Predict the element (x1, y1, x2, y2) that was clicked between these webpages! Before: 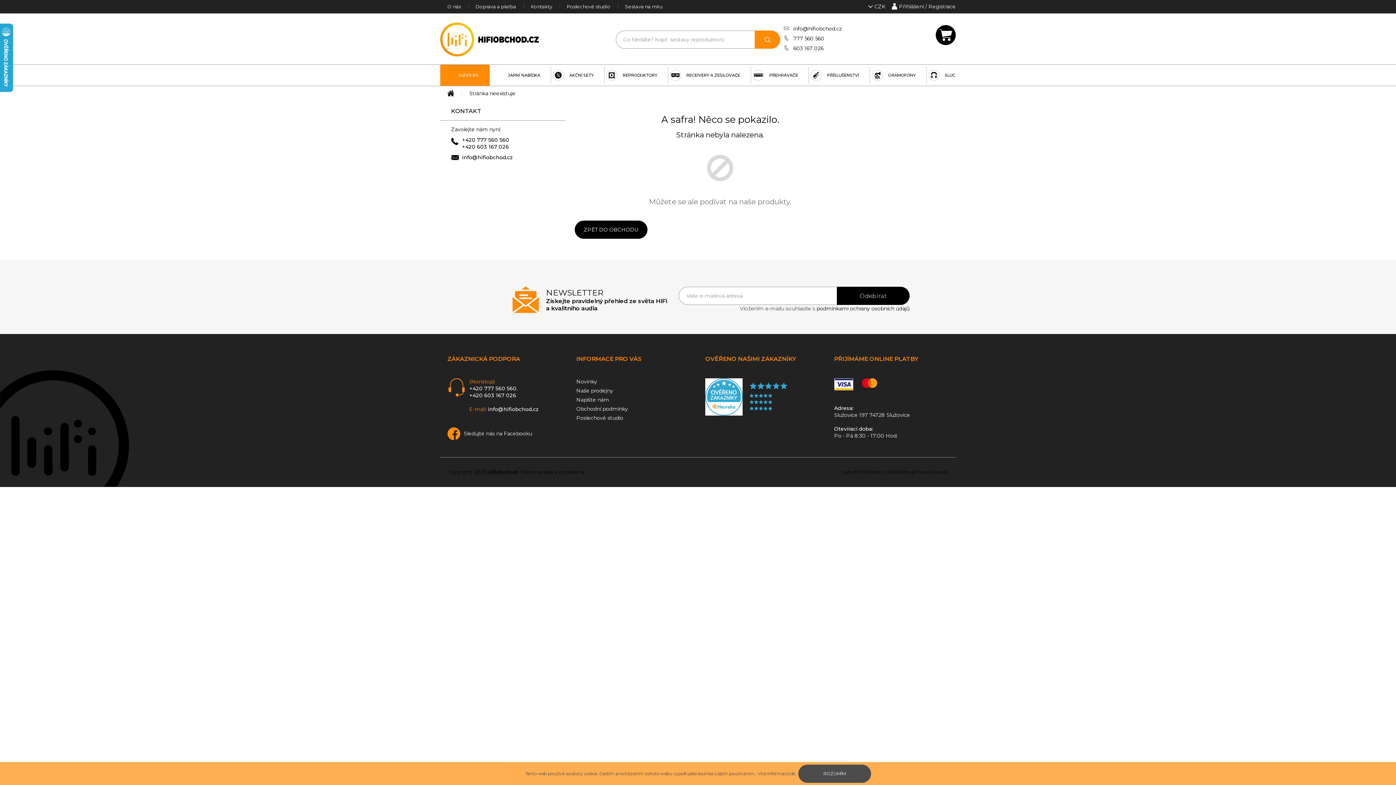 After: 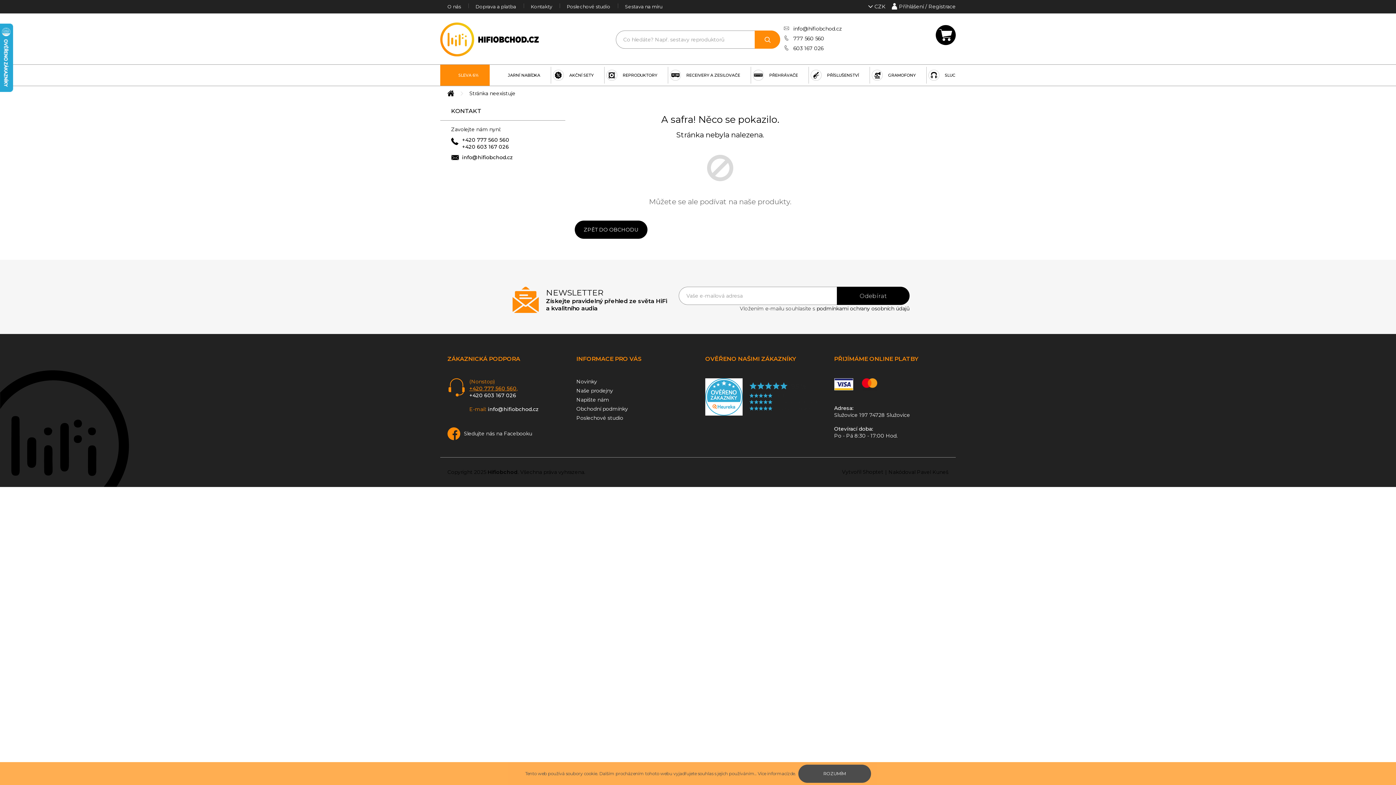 Action: label: +420 777 560 560 bbox: (469, 385, 516, 392)